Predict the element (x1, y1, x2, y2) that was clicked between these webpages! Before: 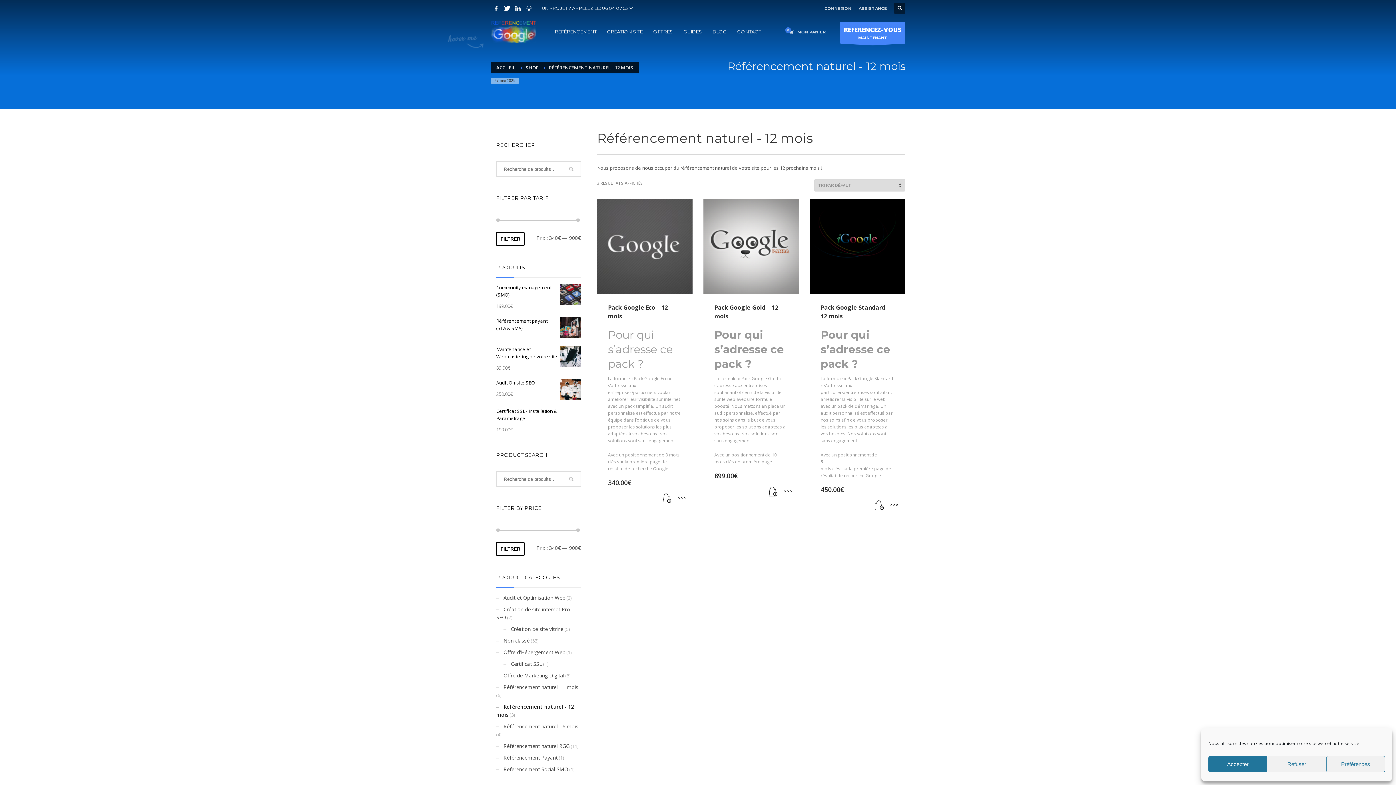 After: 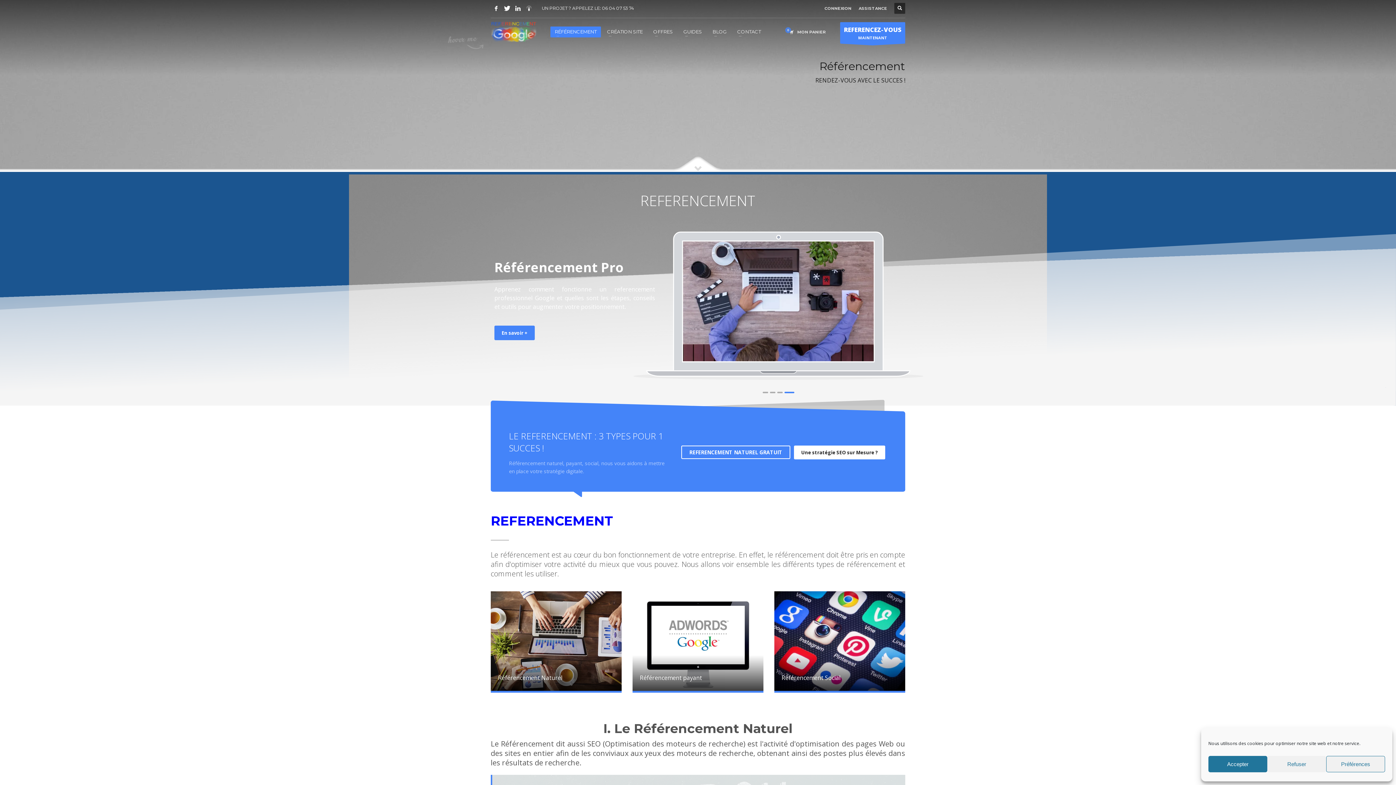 Action: bbox: (550, 27, 601, 36) label: RÉFÉRENCEMENT